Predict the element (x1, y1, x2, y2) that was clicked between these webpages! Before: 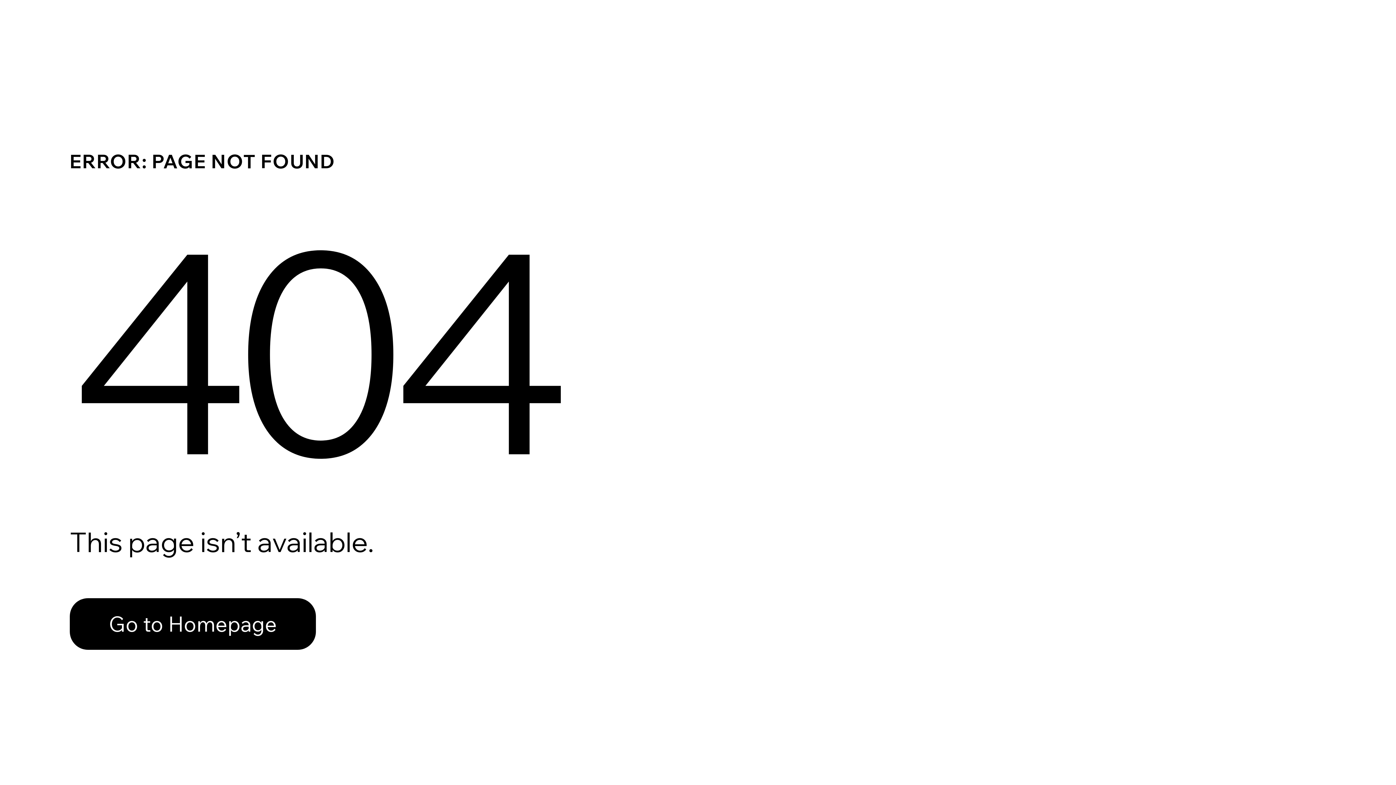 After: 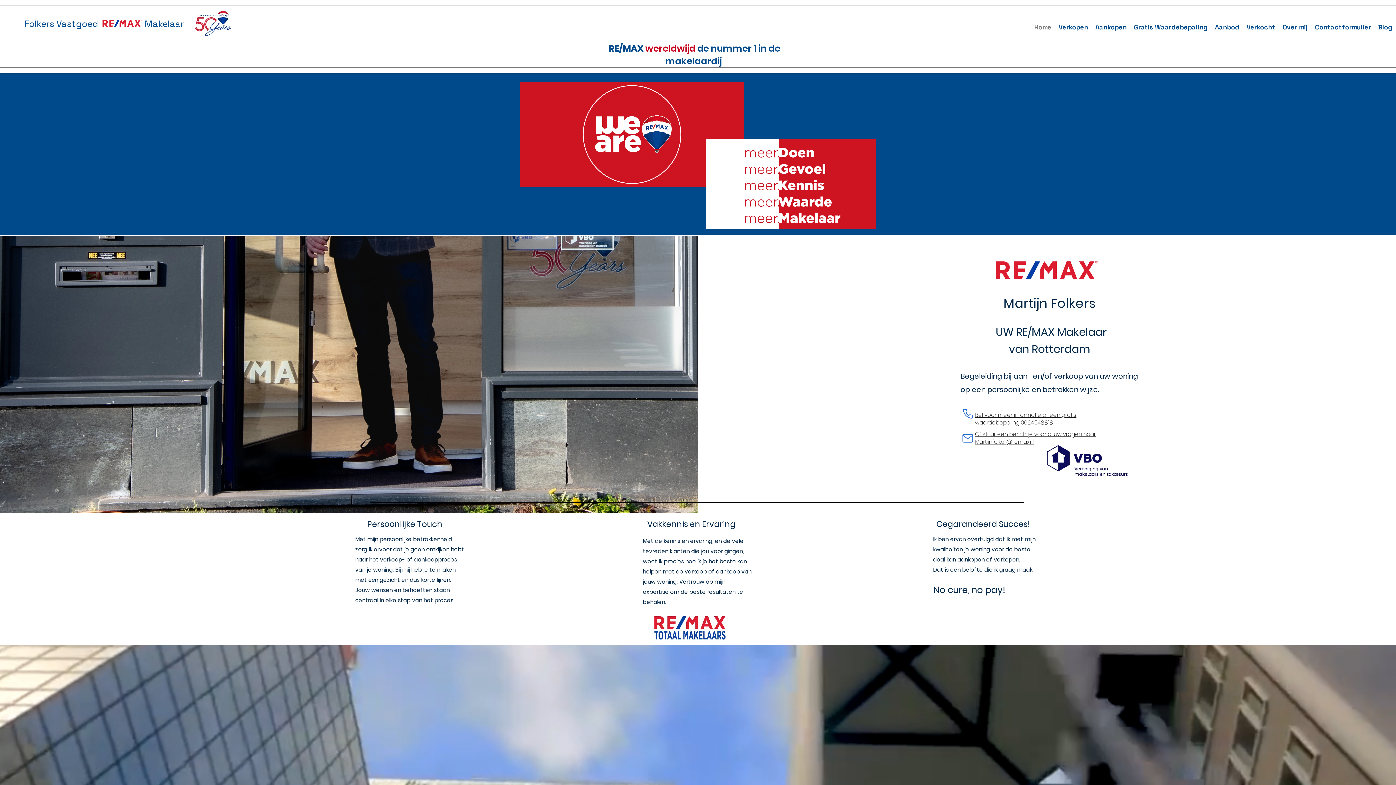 Action: label: Go to Homepage bbox: (69, 582, 768, 659)